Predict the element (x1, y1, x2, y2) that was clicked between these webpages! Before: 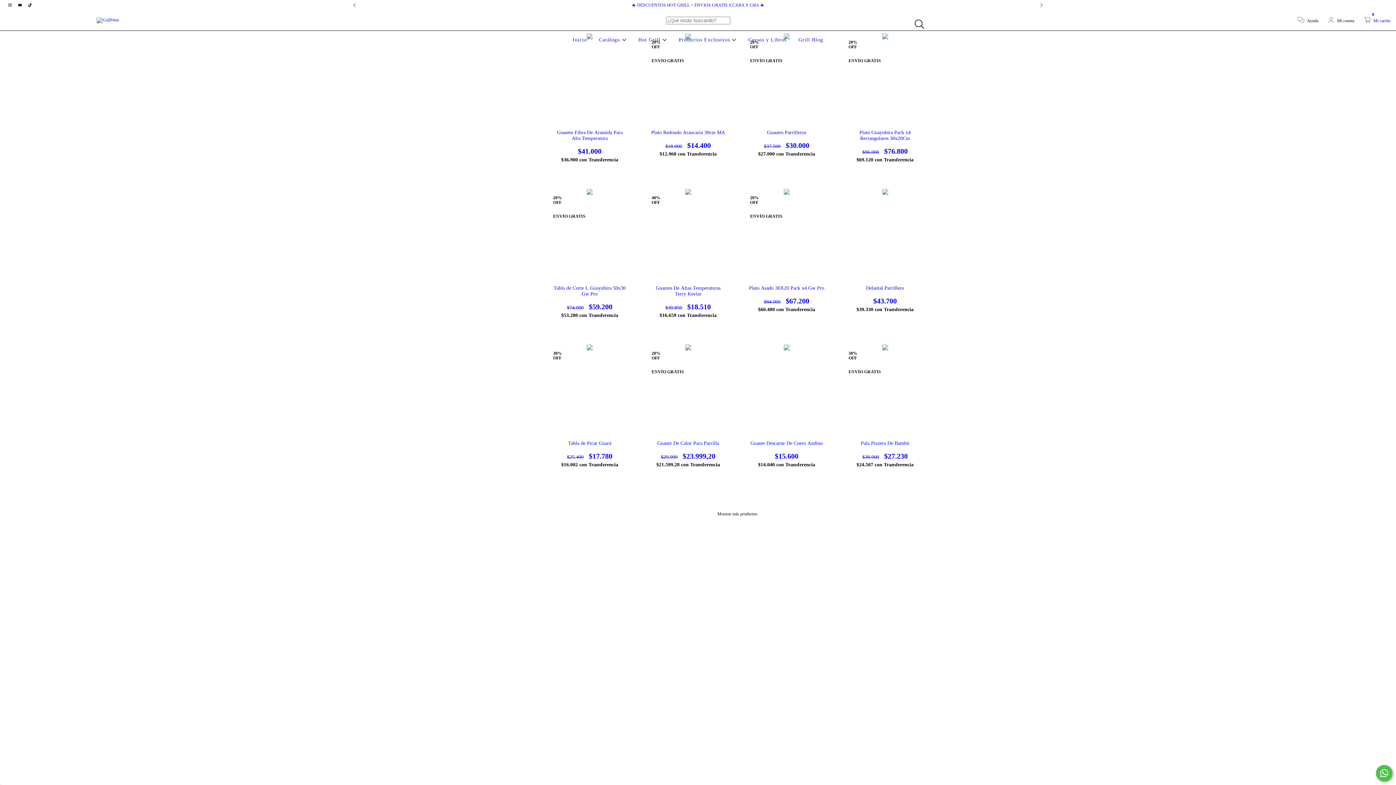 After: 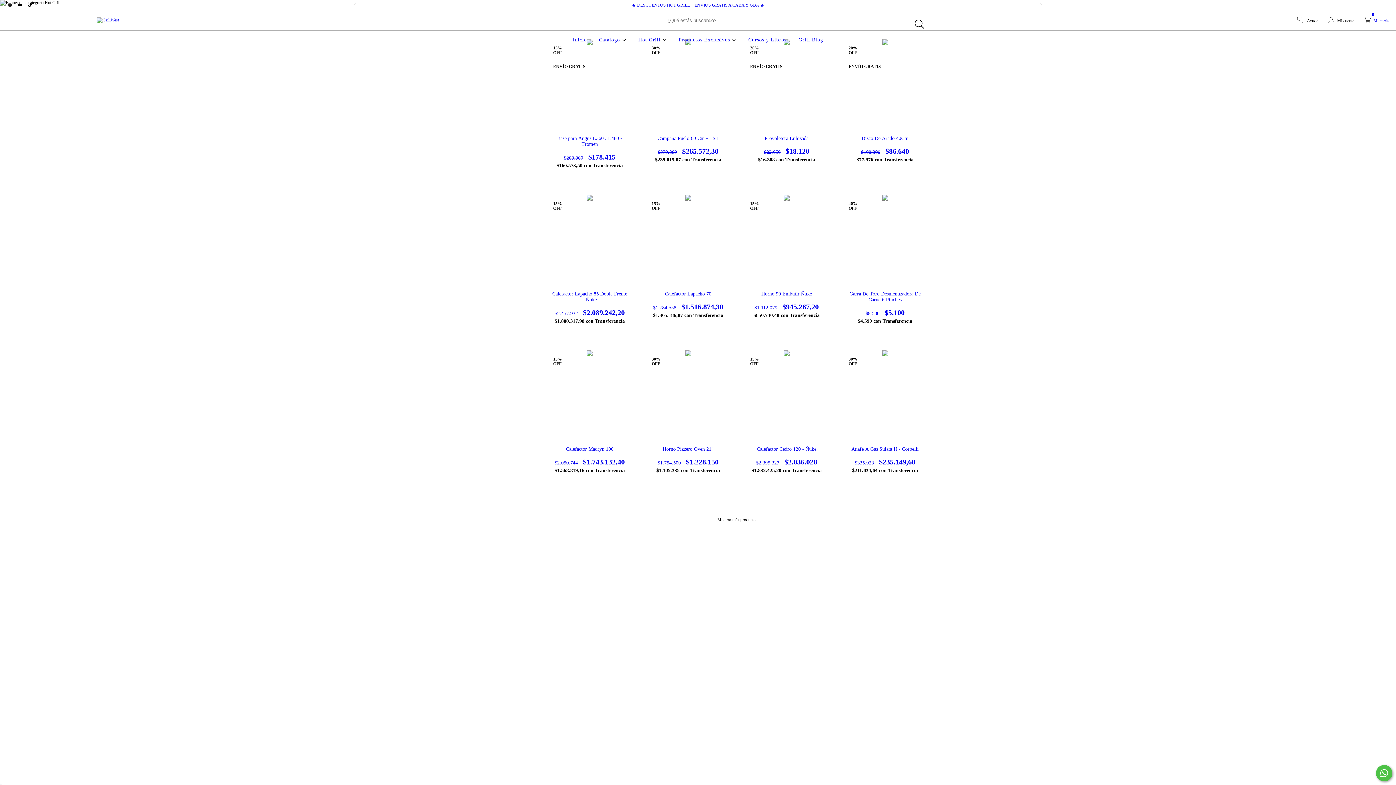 Action: bbox: (636, 37, 668, 42) label: Hot Grill 